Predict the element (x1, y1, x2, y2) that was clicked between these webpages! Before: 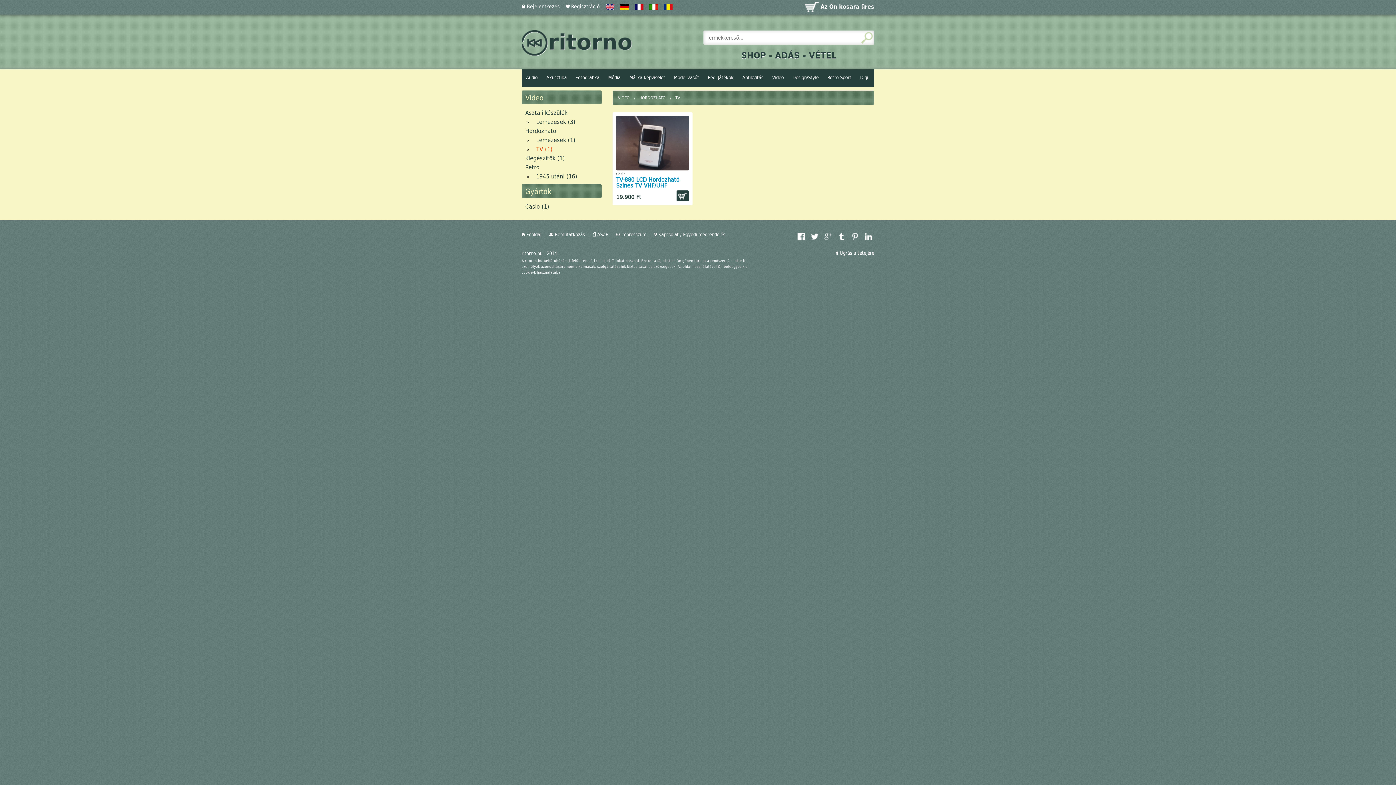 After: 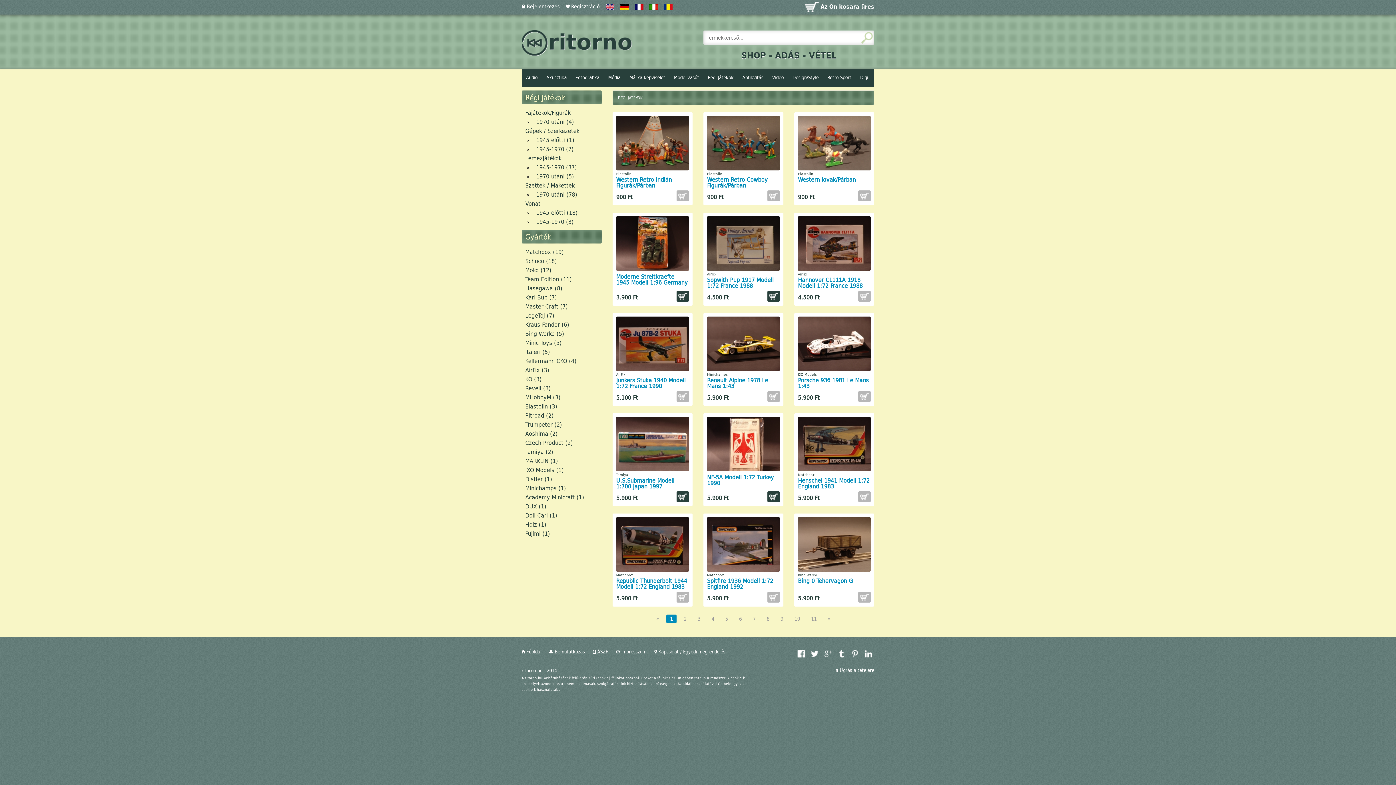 Action: label: Régi Játékok bbox: (703, 69, 738, 85)